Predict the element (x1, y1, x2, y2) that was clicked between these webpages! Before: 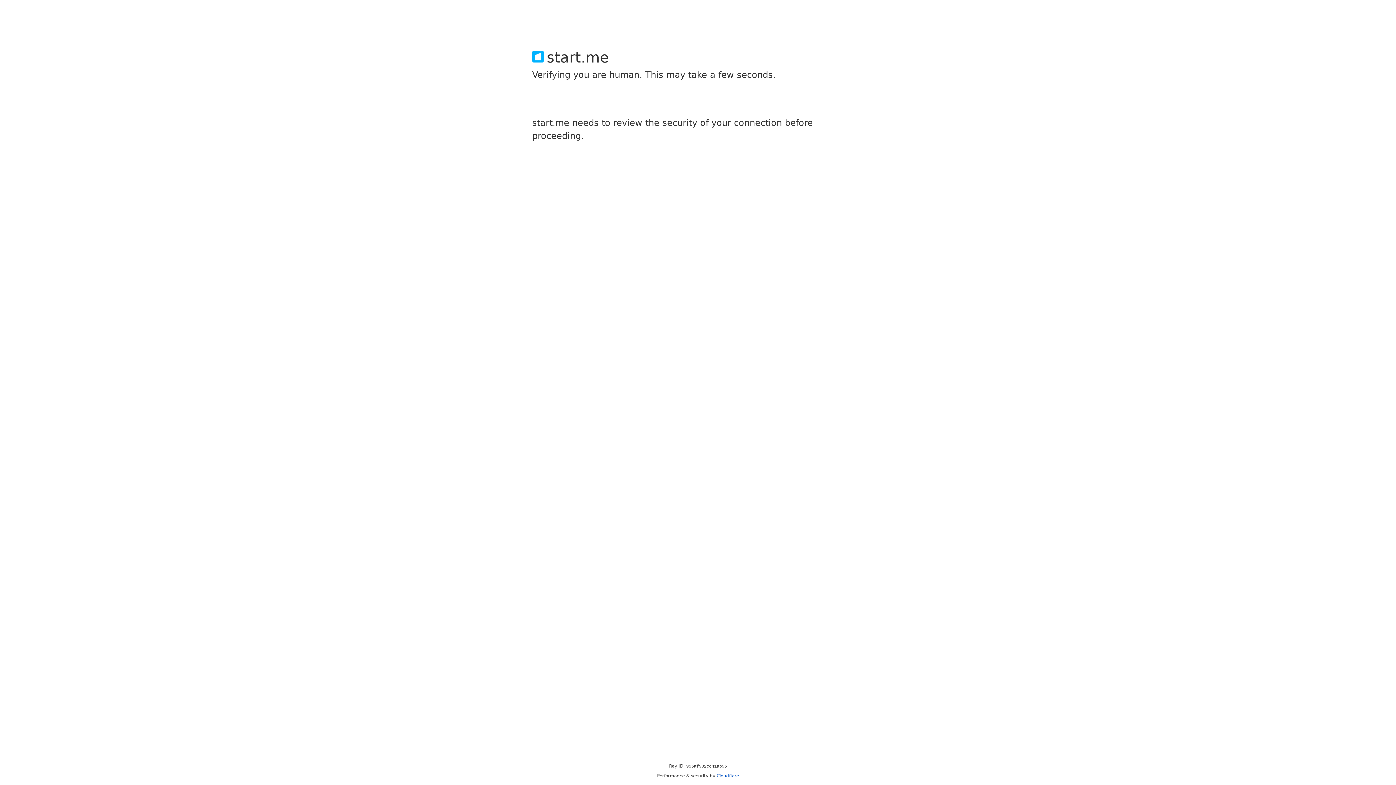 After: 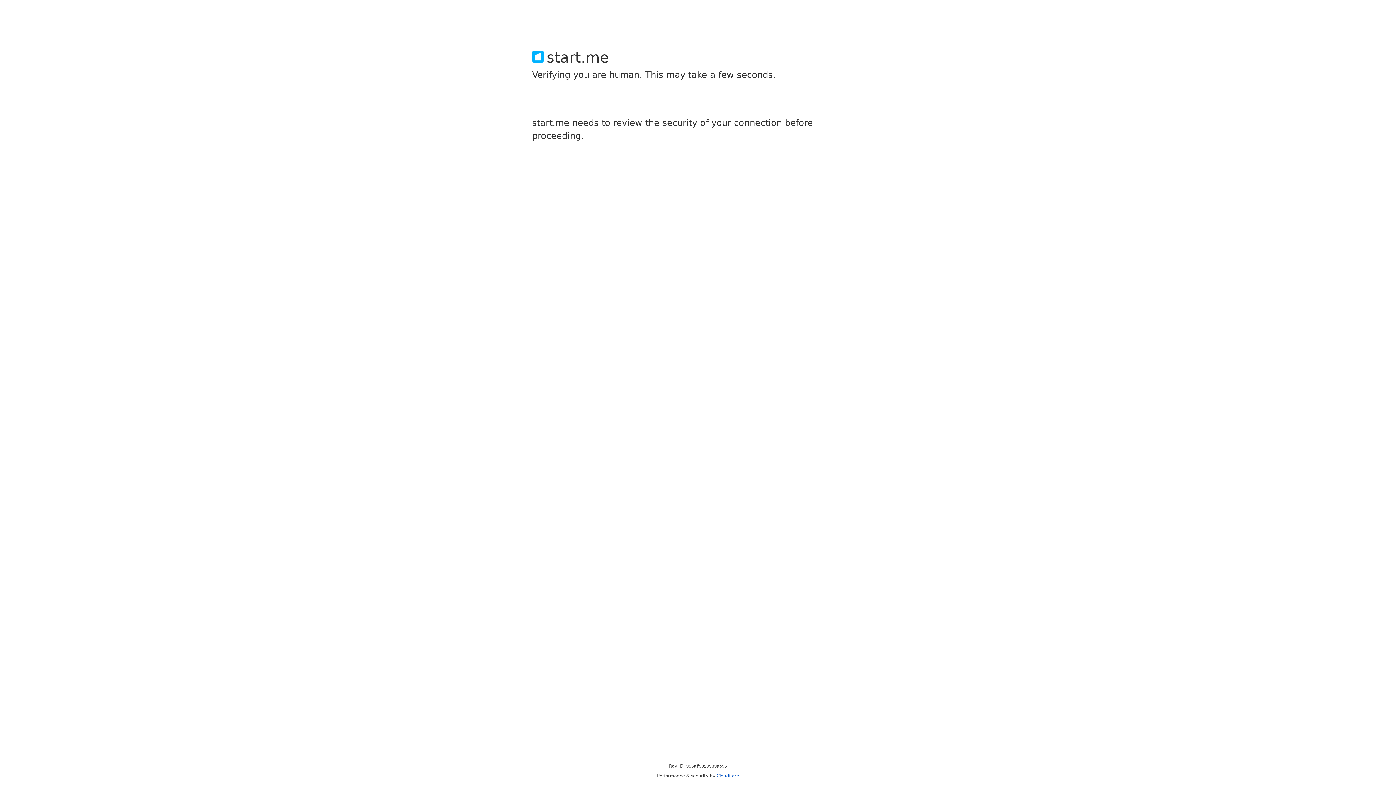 Action: bbox: (716, 773, 739, 778) label: Cloudflare